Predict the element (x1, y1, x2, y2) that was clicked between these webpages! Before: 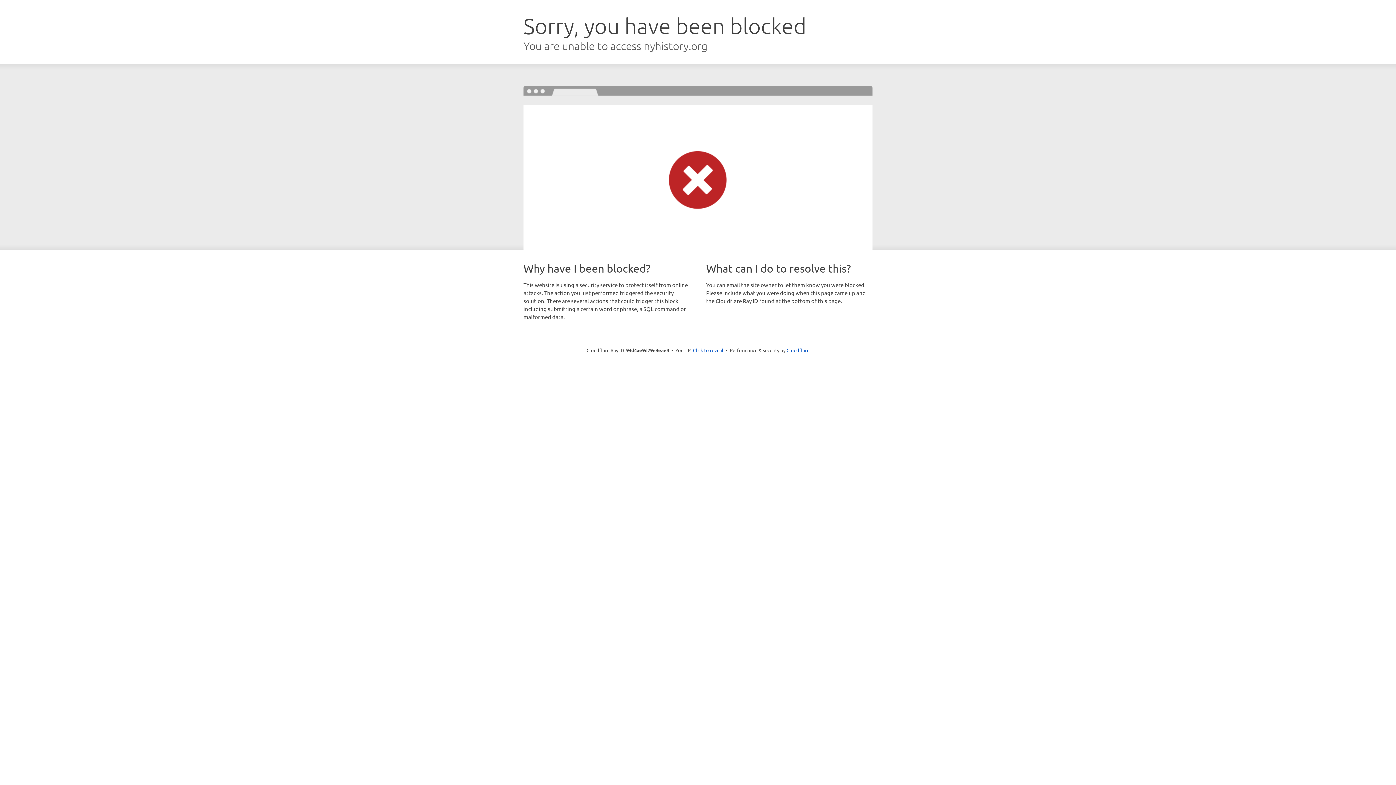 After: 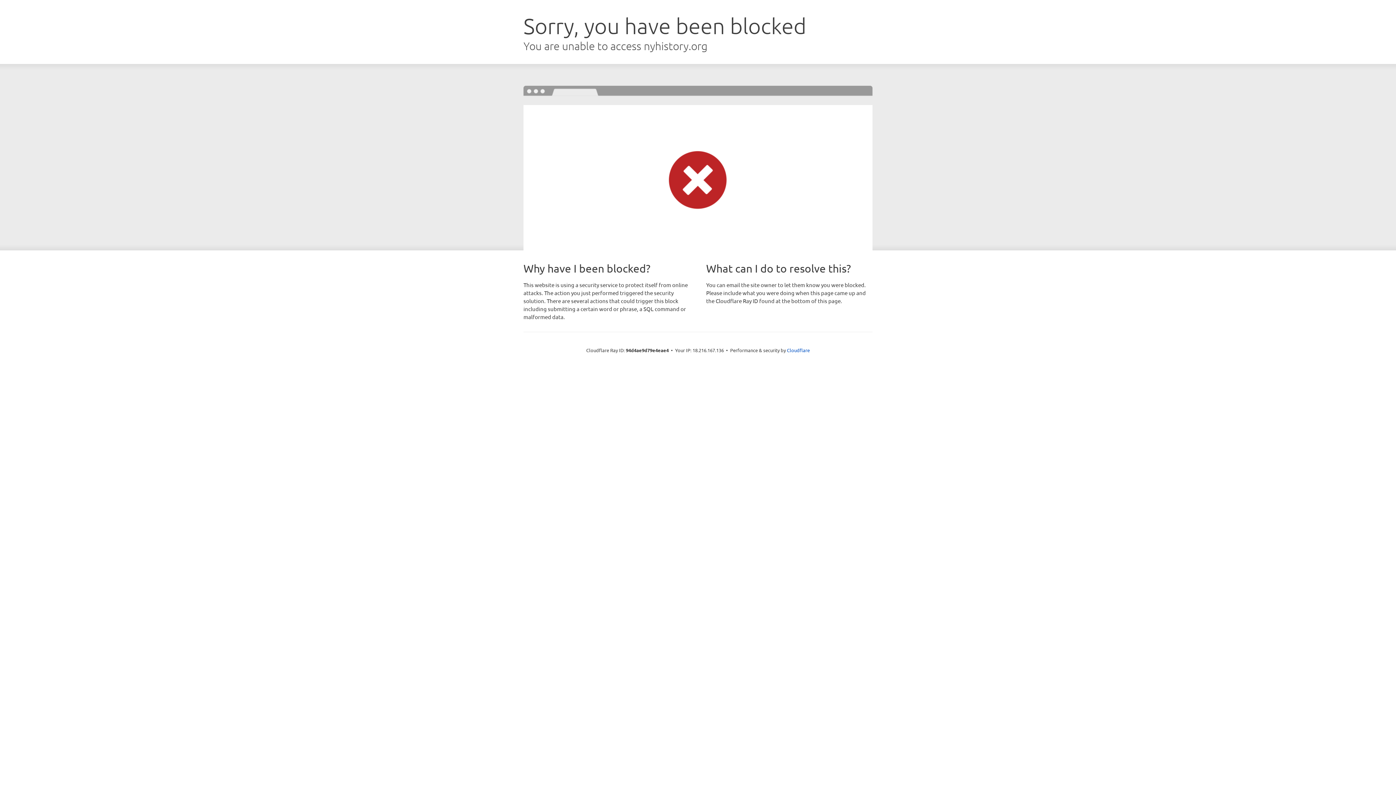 Action: label: Click to reveal bbox: (693, 346, 723, 353)